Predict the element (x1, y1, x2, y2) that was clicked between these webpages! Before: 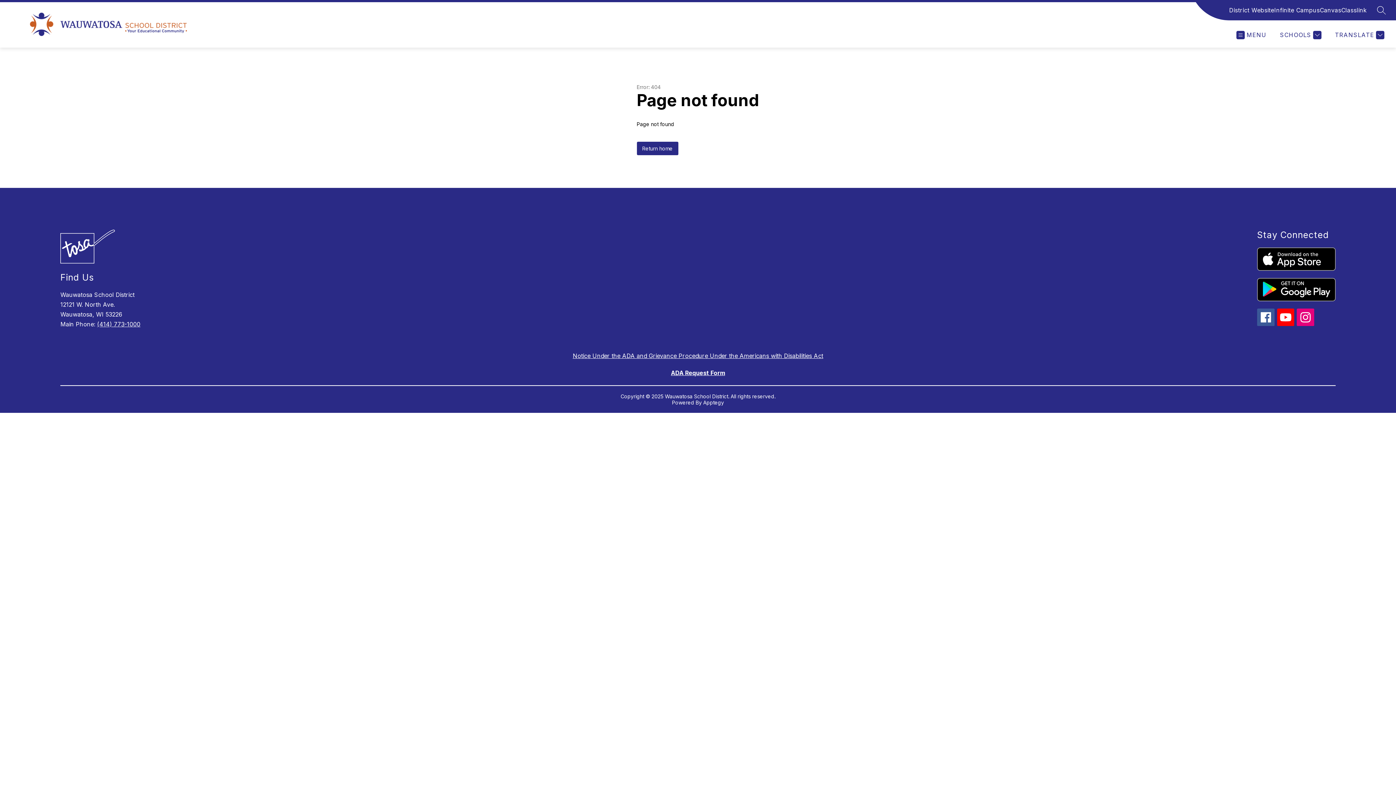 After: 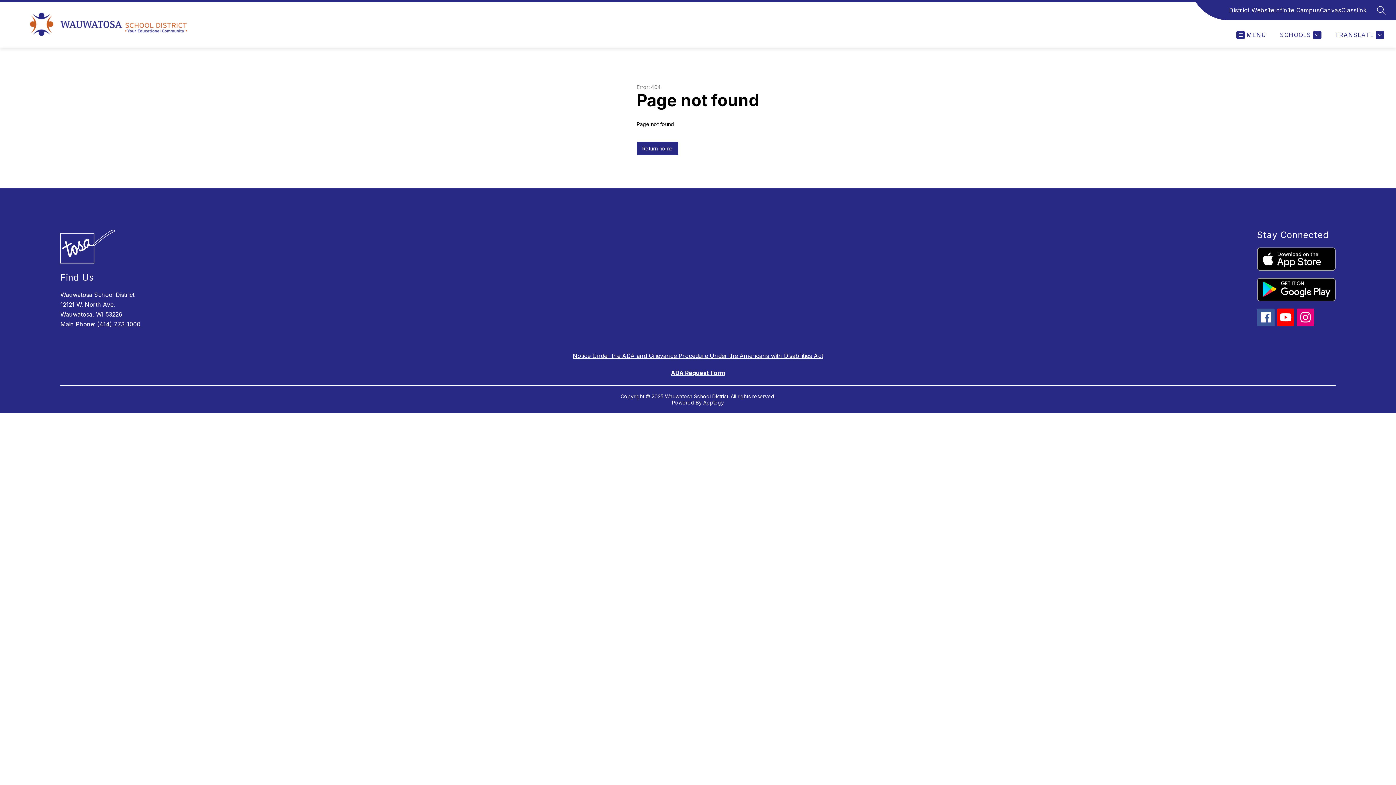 Action: bbox: (1257, 278, 1335, 301)